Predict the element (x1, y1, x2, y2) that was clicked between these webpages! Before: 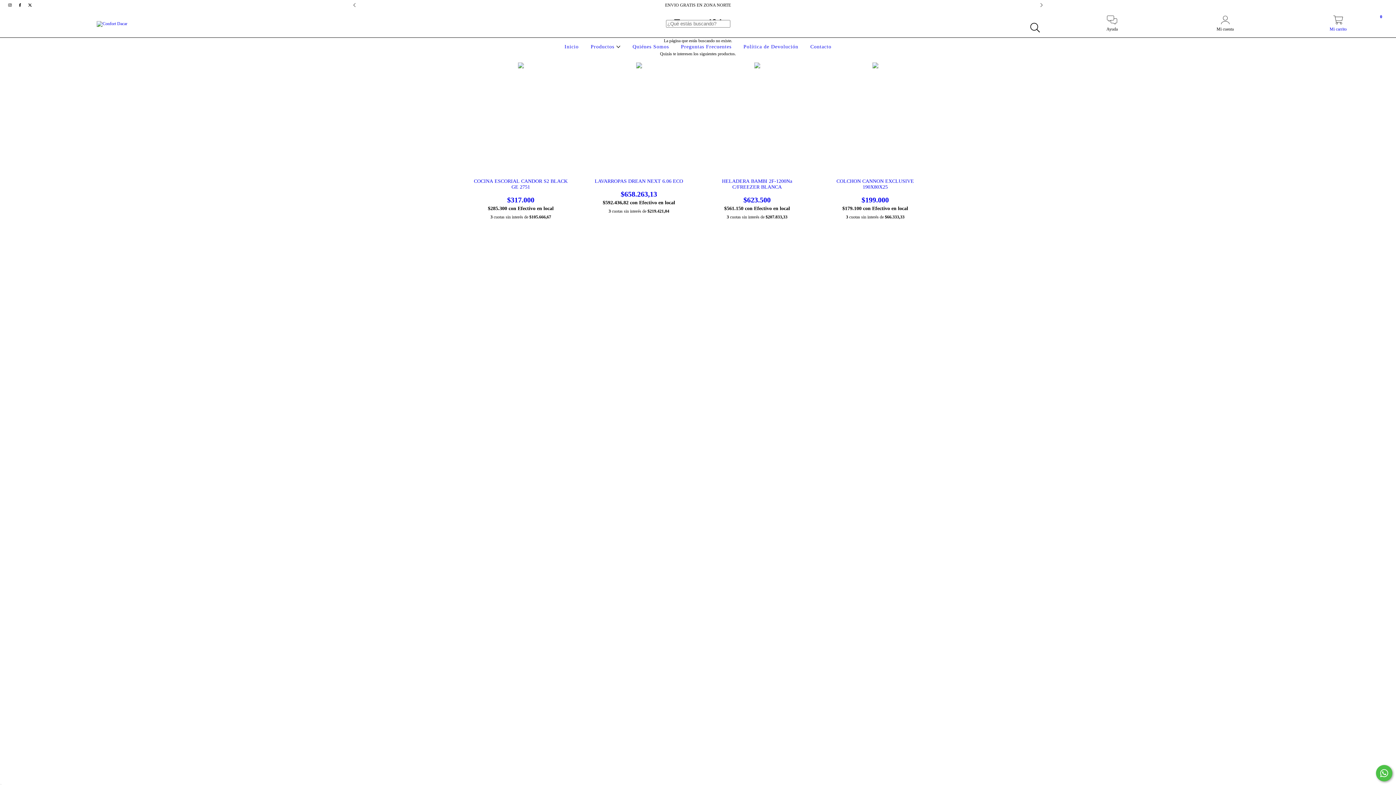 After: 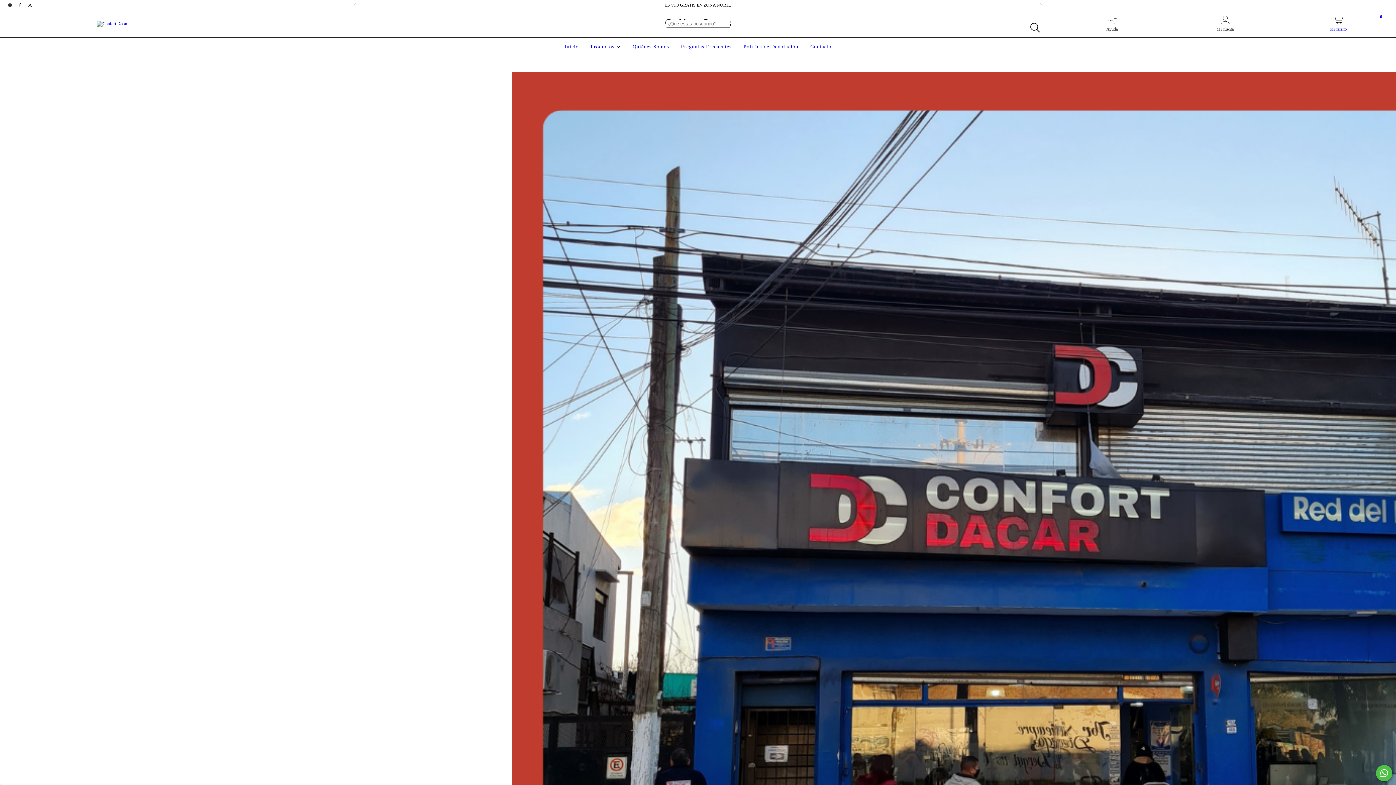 Action: label: Quiénes Somos bbox: (630, 44, 670, 49)